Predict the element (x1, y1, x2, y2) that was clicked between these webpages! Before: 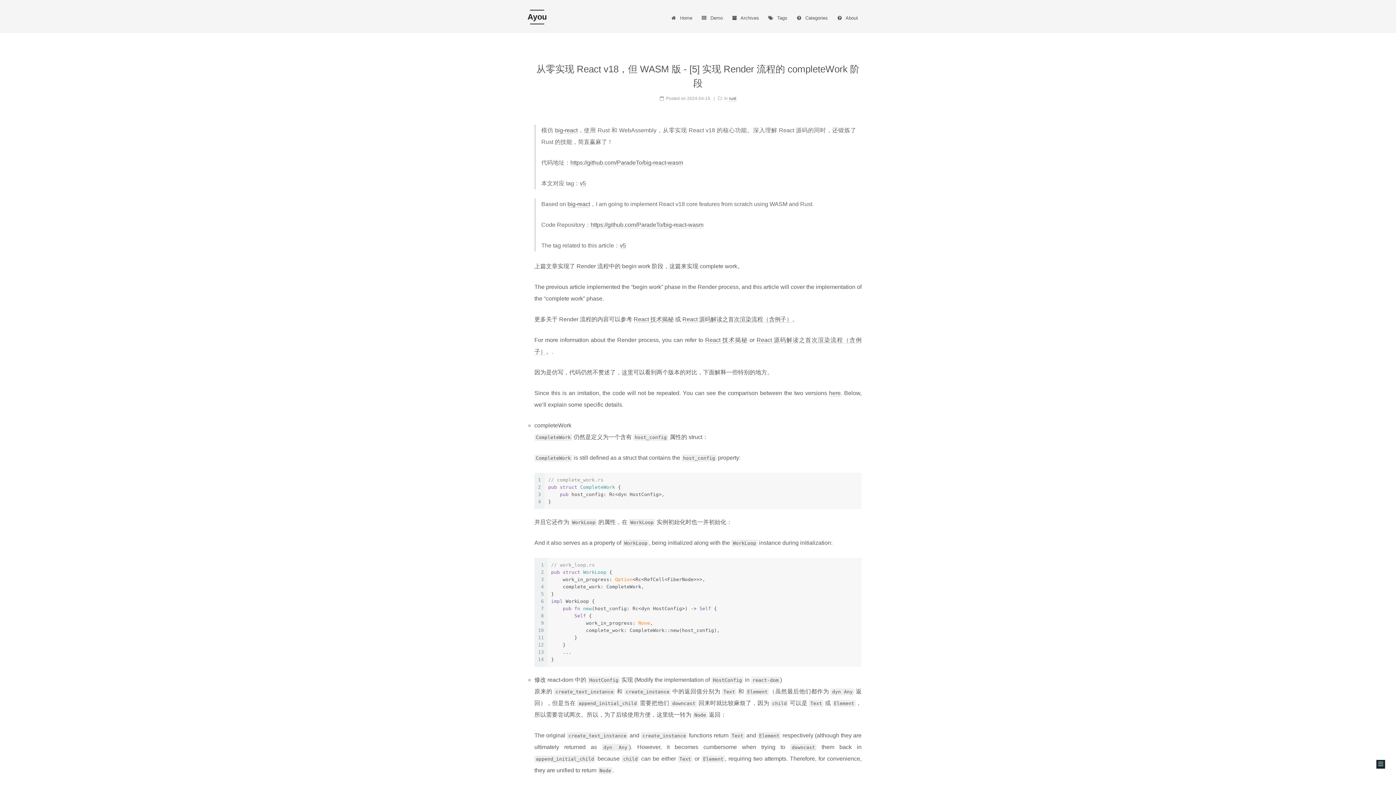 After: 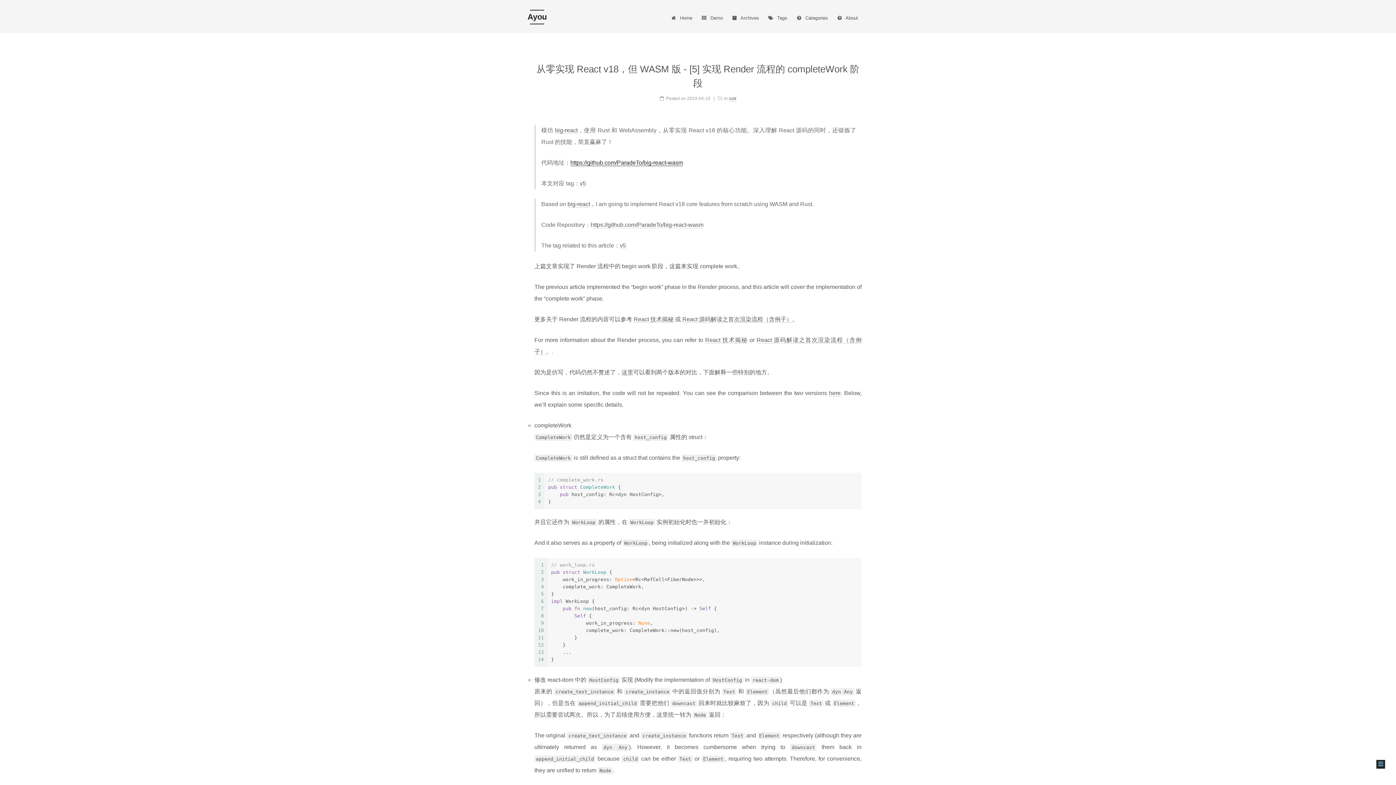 Action: bbox: (570, 159, 683, 166) label: https://github.com/ParadeTo/big-react-wasm